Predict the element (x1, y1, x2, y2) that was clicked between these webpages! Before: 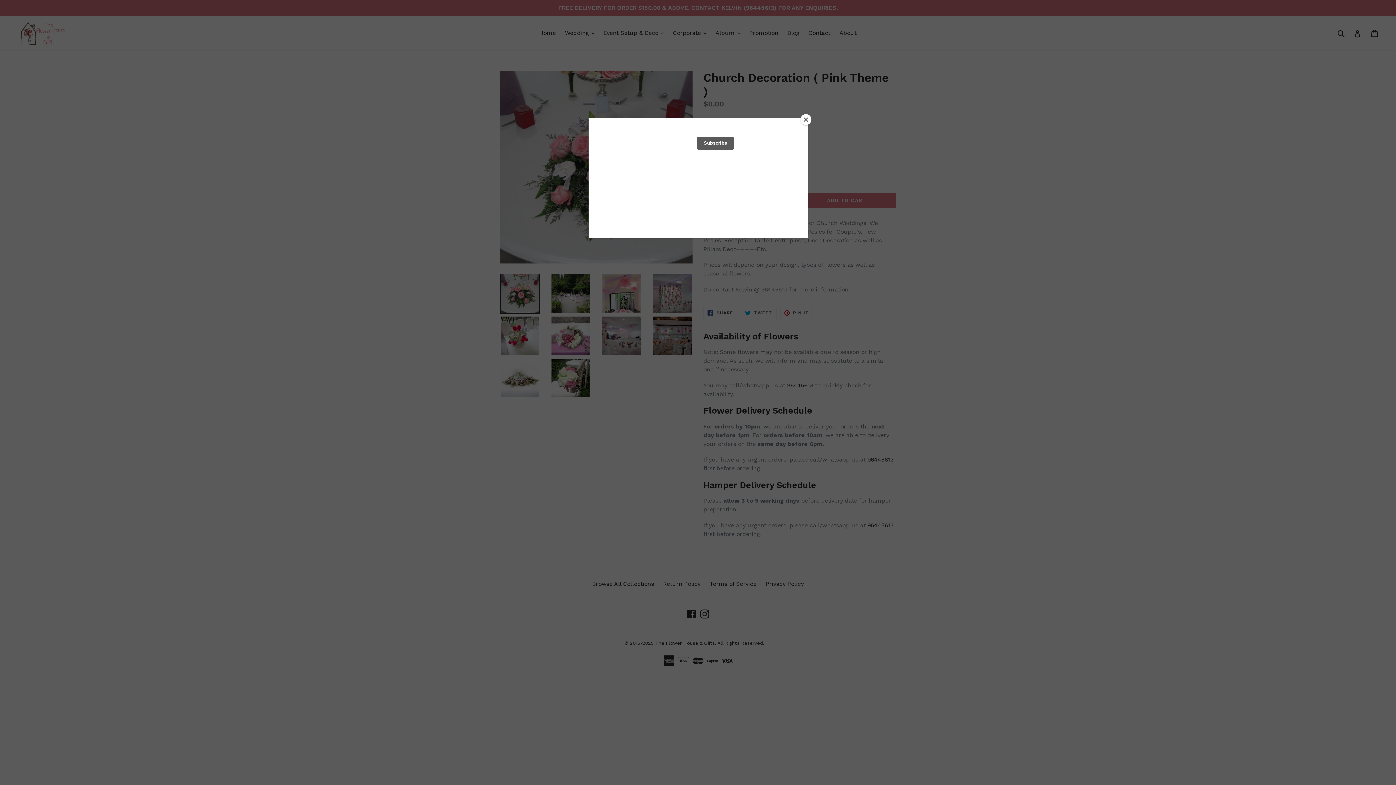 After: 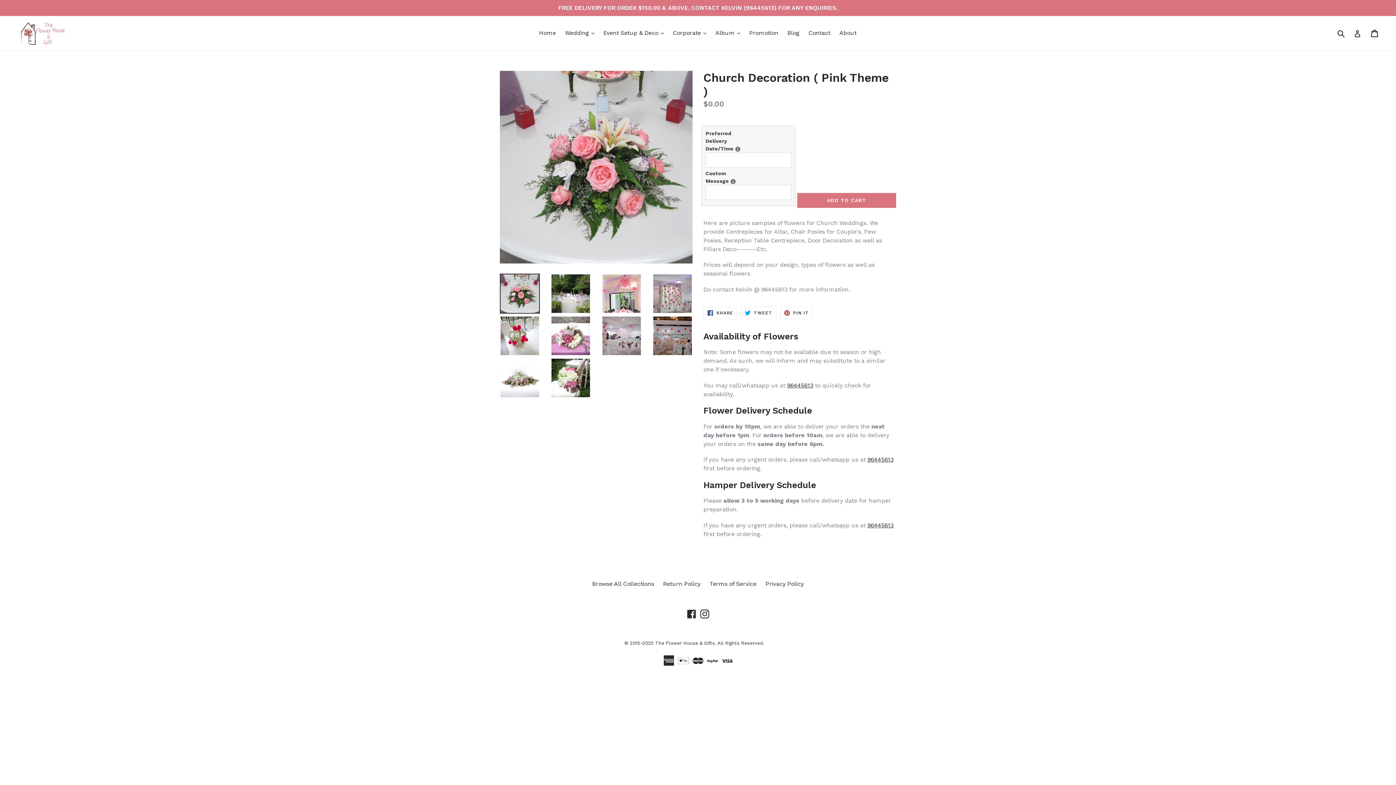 Action: label: Close bbox: (800, 114, 811, 125)